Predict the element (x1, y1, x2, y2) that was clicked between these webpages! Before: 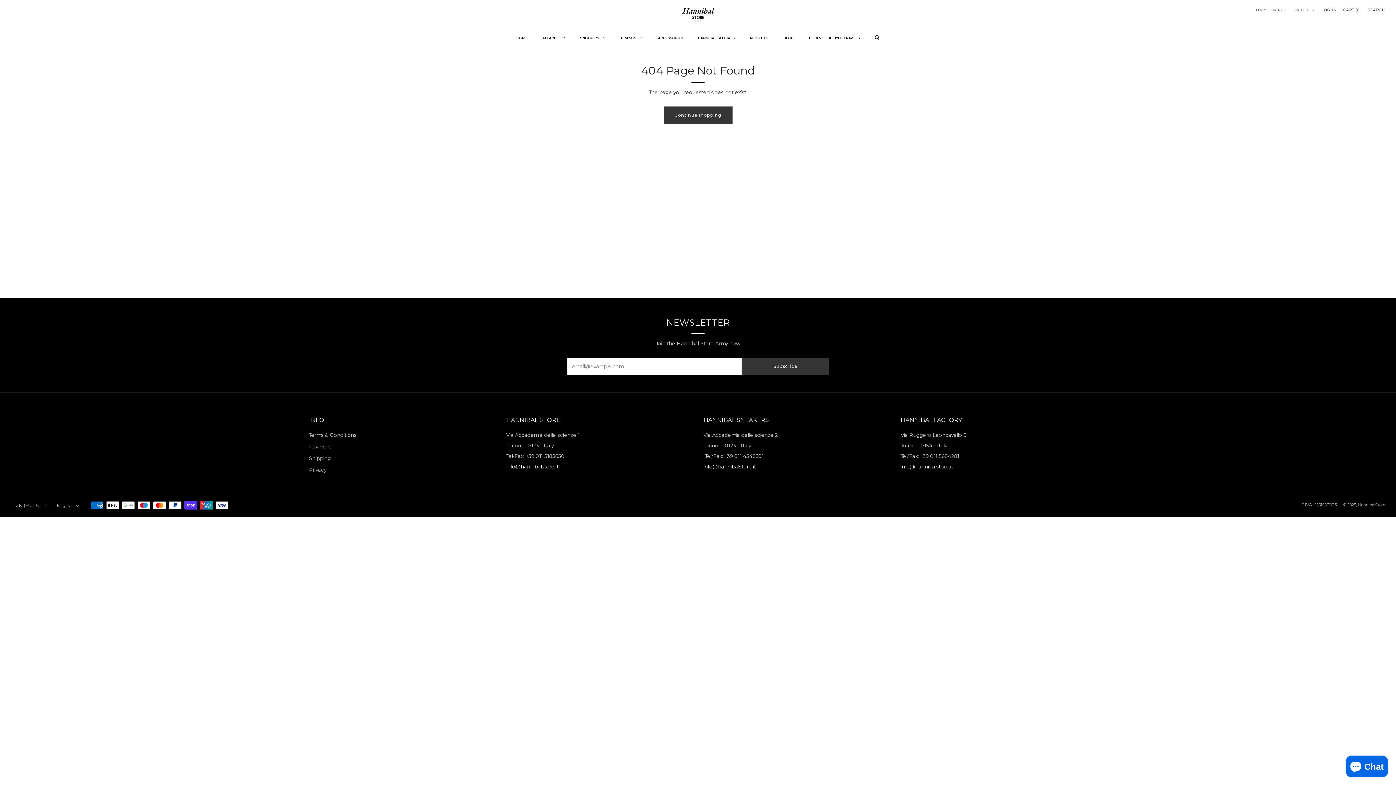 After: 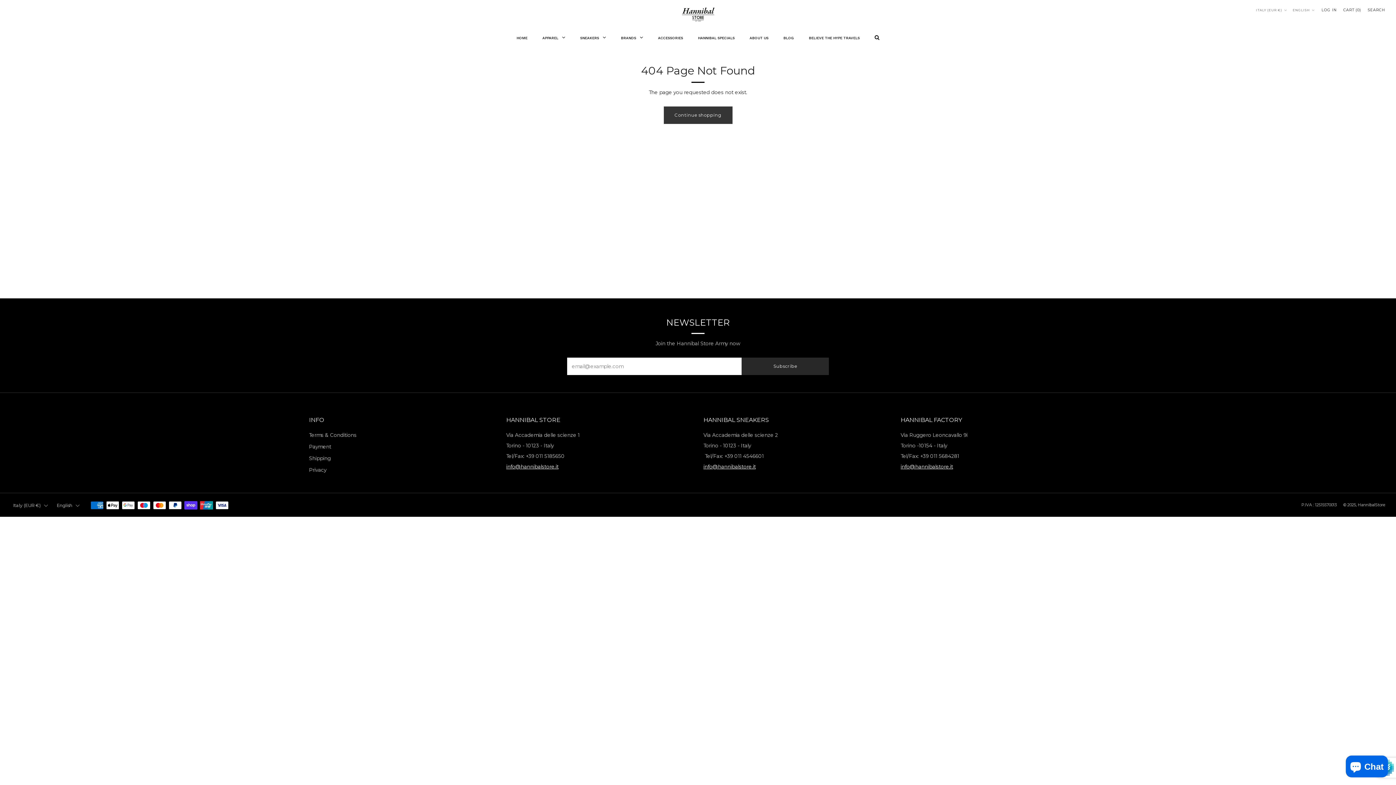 Action: bbox: (741, 357, 829, 375) label: Subscribe